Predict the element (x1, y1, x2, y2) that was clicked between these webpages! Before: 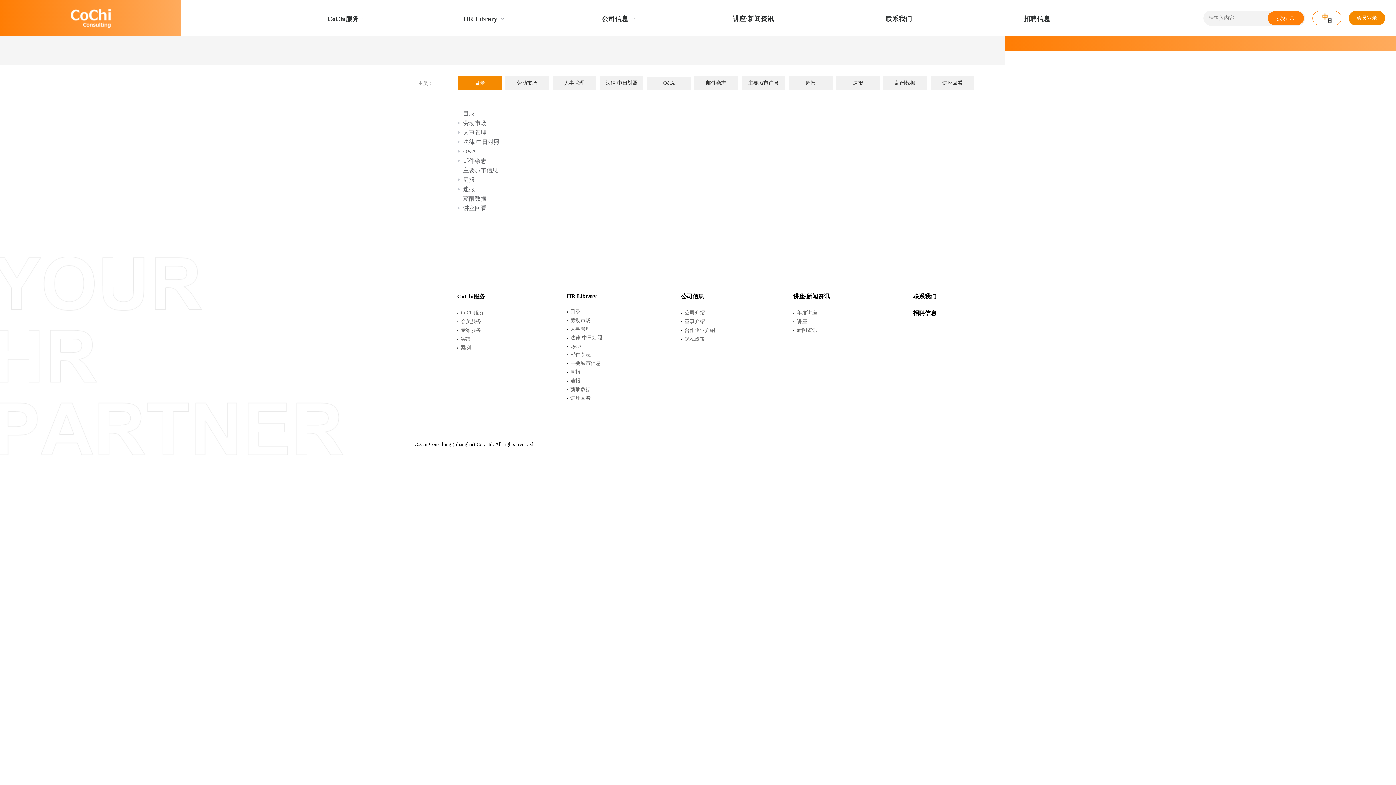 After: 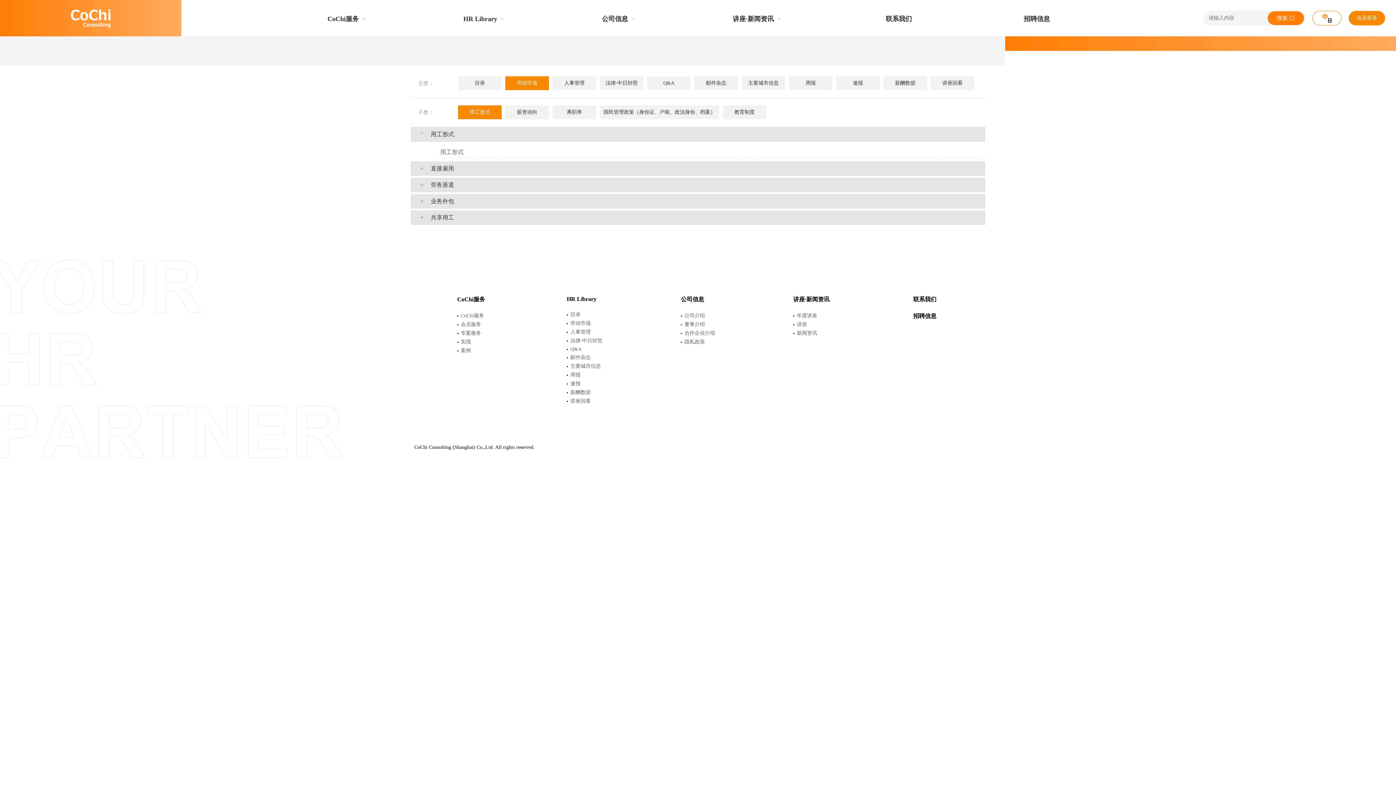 Action: label: 劳动市场 bbox: (505, 76, 549, 90)